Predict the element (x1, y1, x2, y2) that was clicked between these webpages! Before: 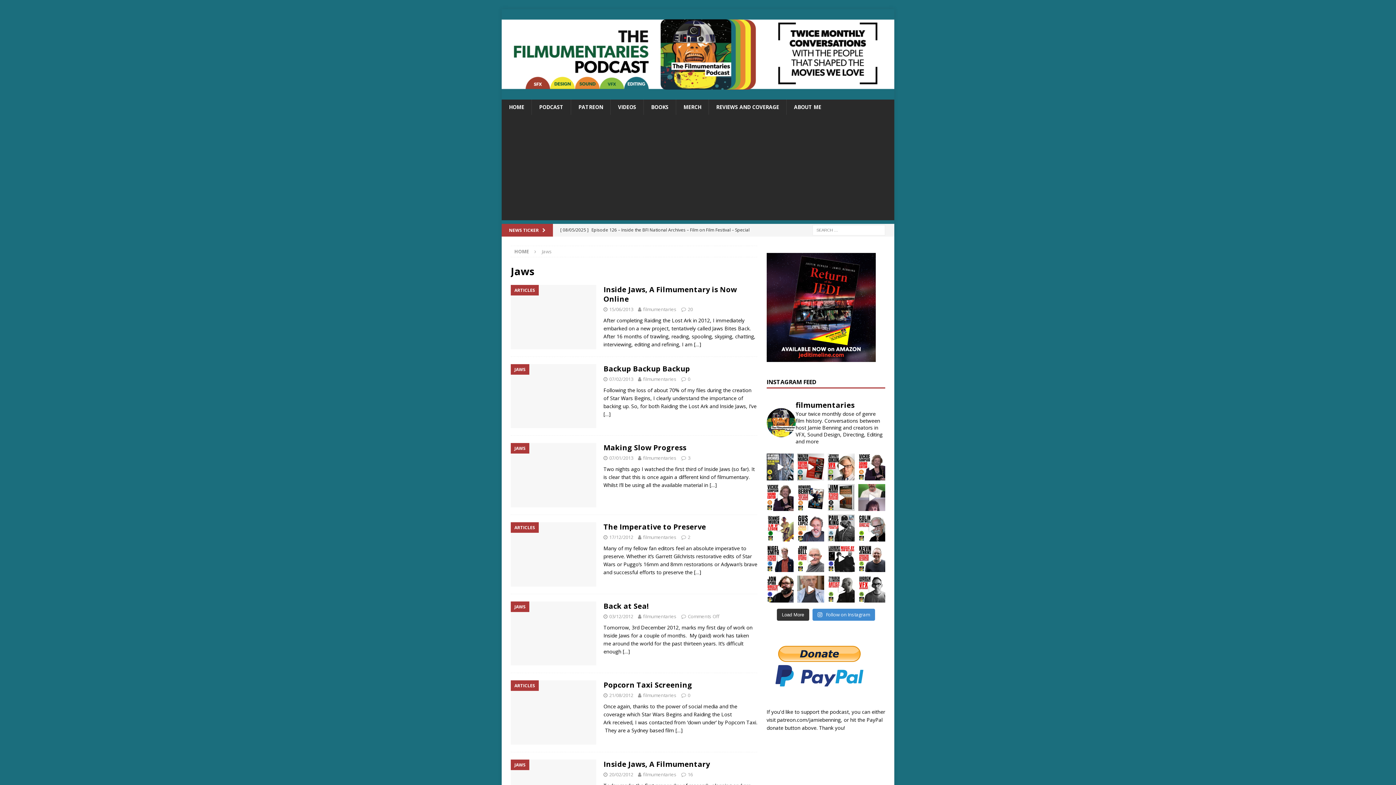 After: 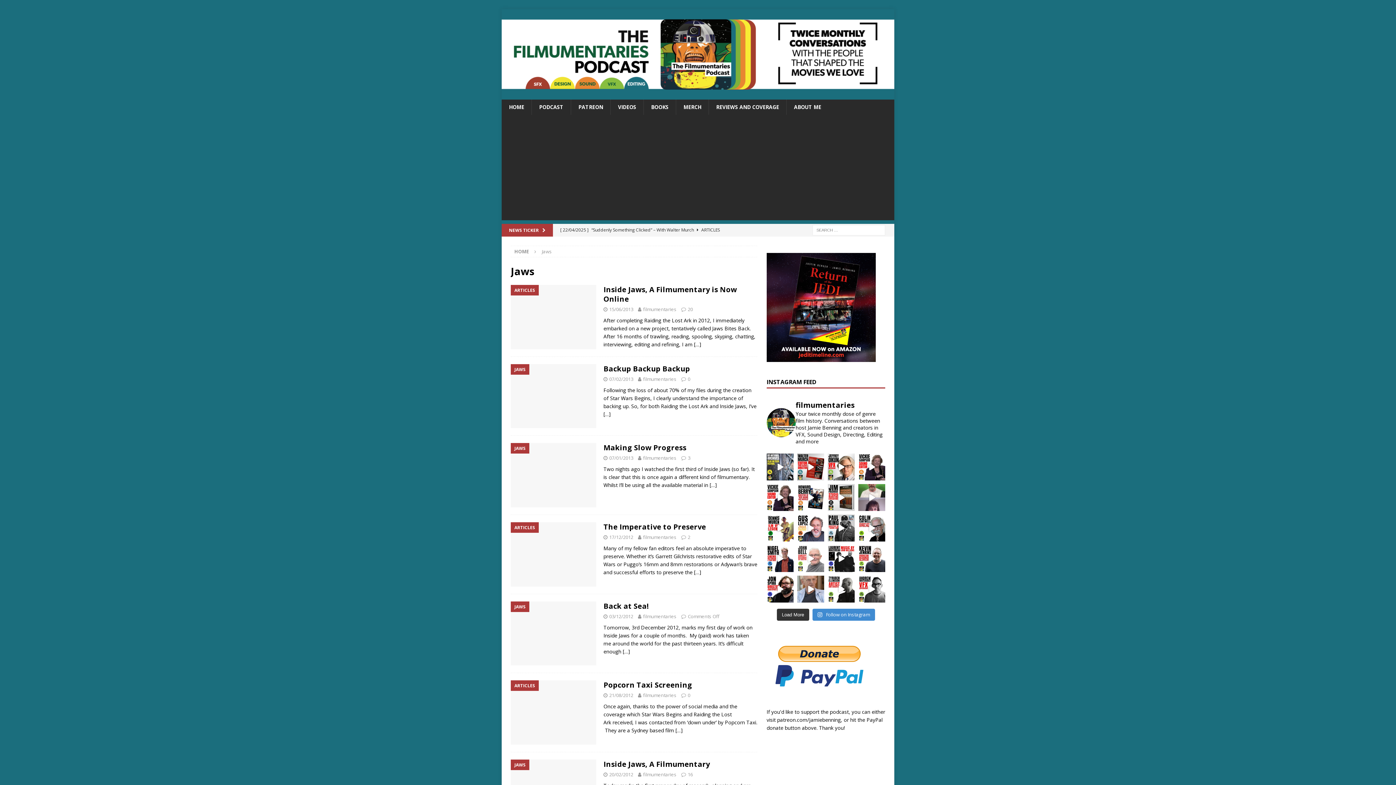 Action: label: How to storyboard for the fast mind of Steven Spie bbox: (797, 545, 824, 572)